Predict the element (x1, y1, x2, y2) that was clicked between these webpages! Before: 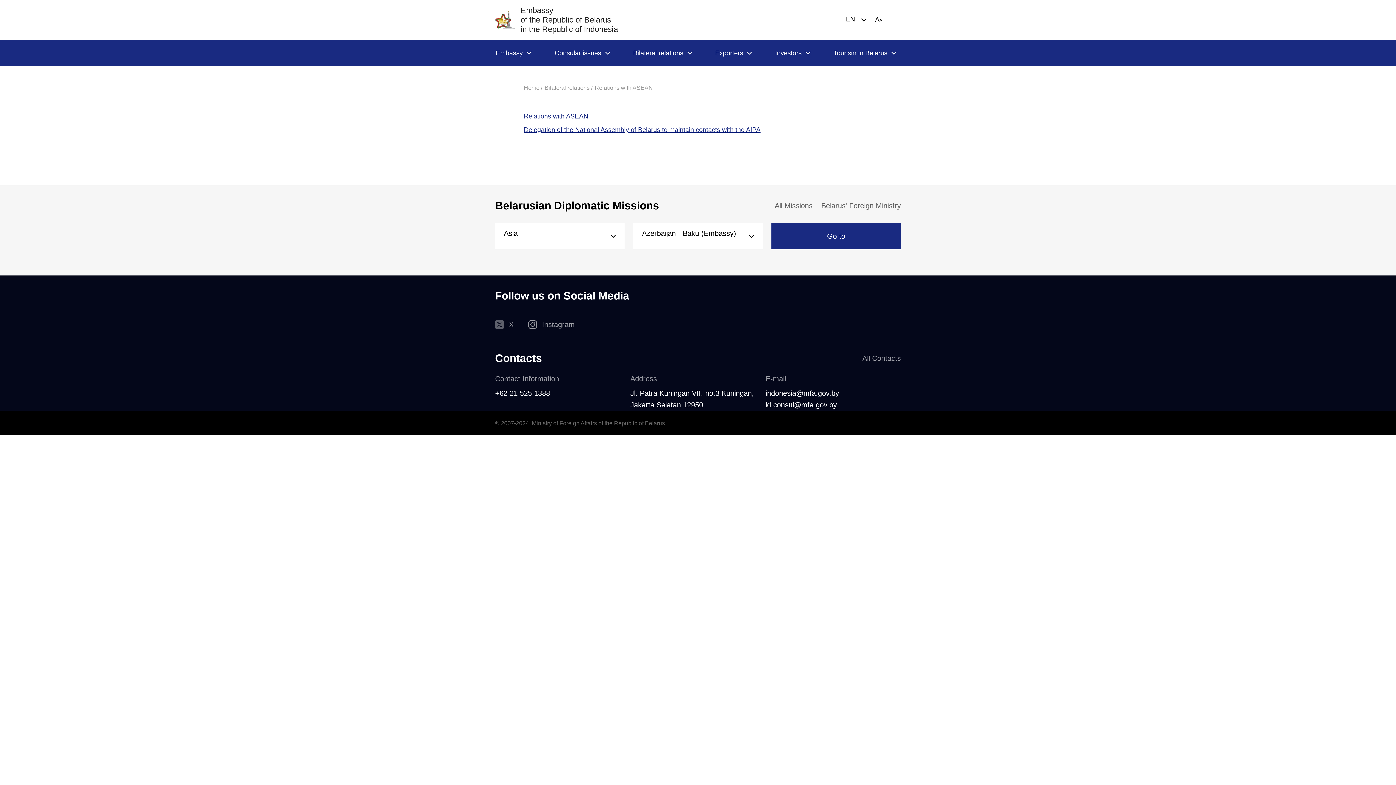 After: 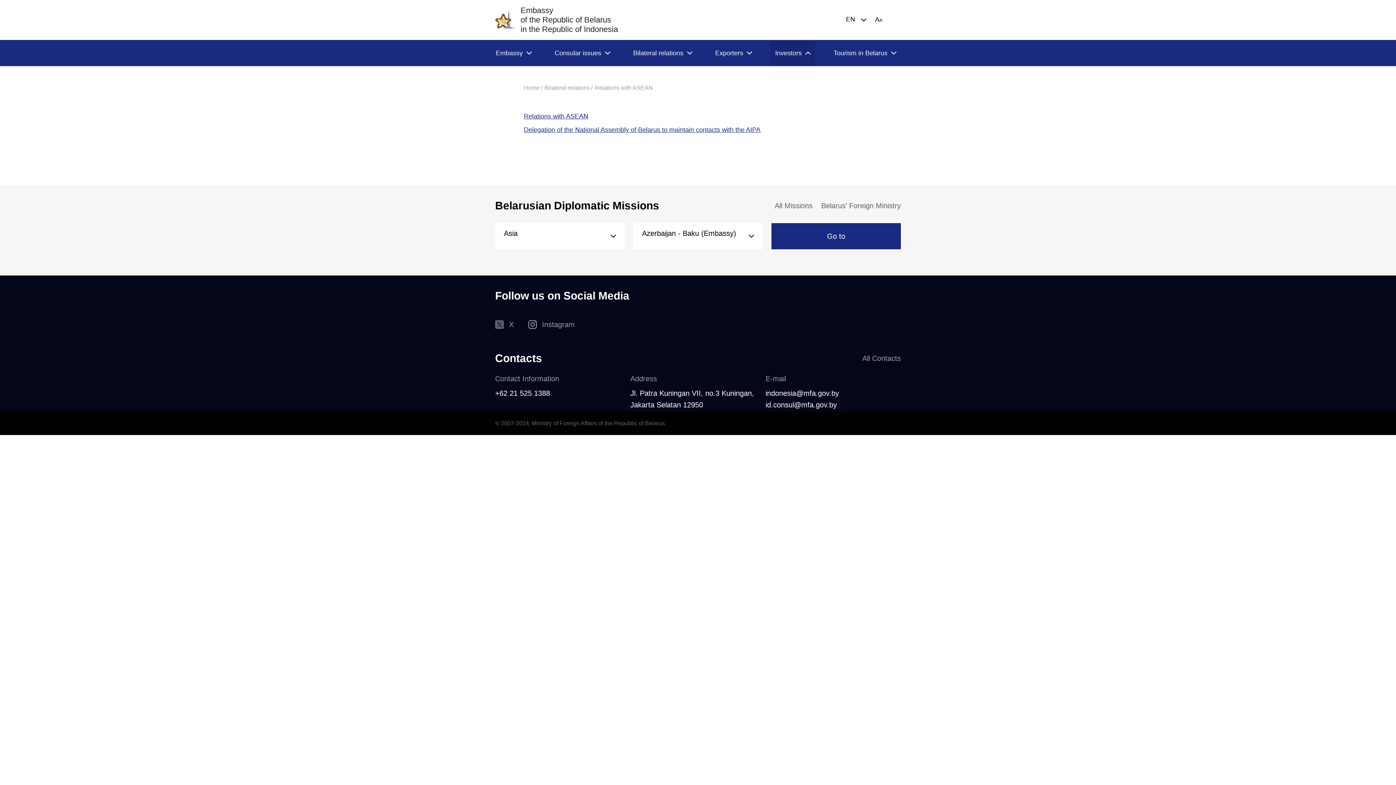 Action: label: Investors bbox: (770, 41, 815, 64)